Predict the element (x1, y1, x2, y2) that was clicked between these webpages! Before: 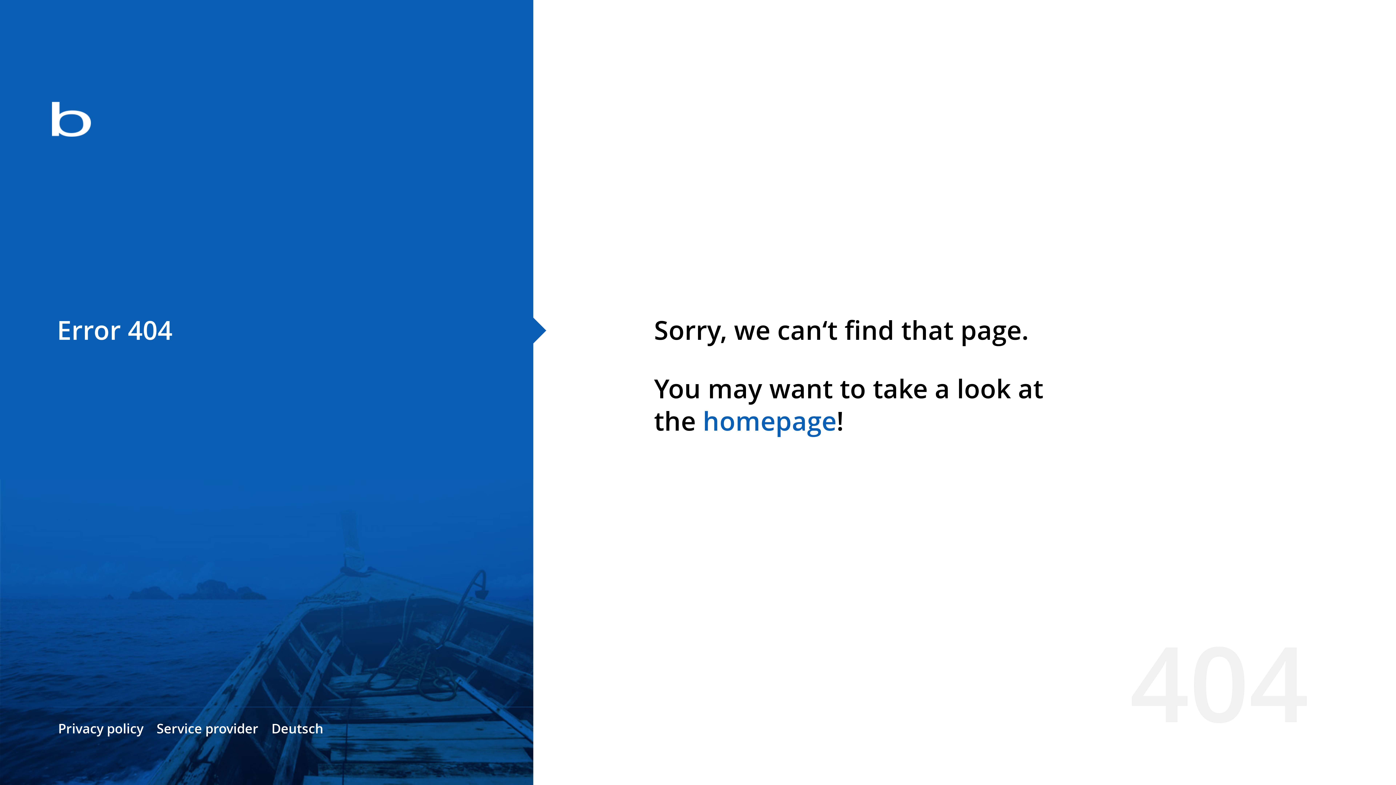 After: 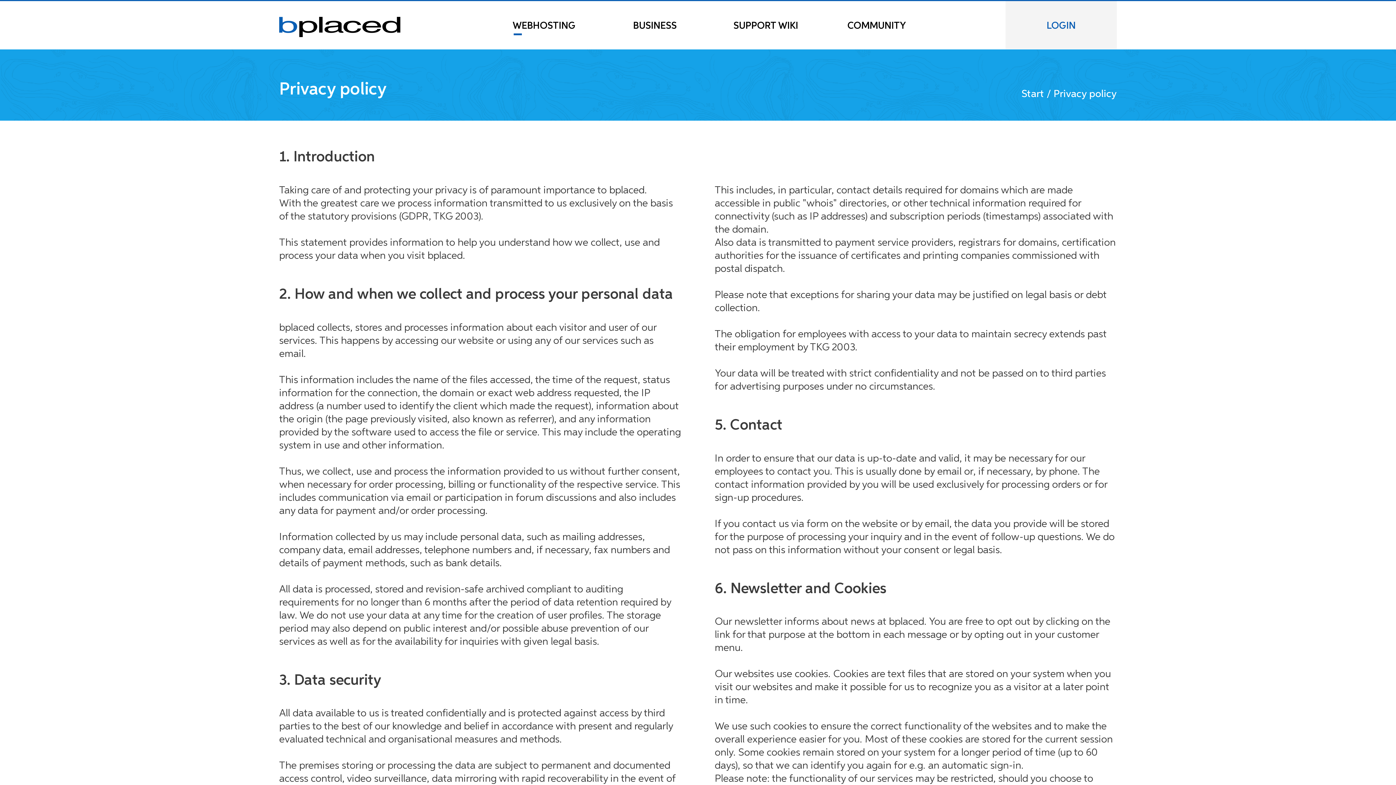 Action: bbox: (58, 720, 143, 737) label: Privacy policy